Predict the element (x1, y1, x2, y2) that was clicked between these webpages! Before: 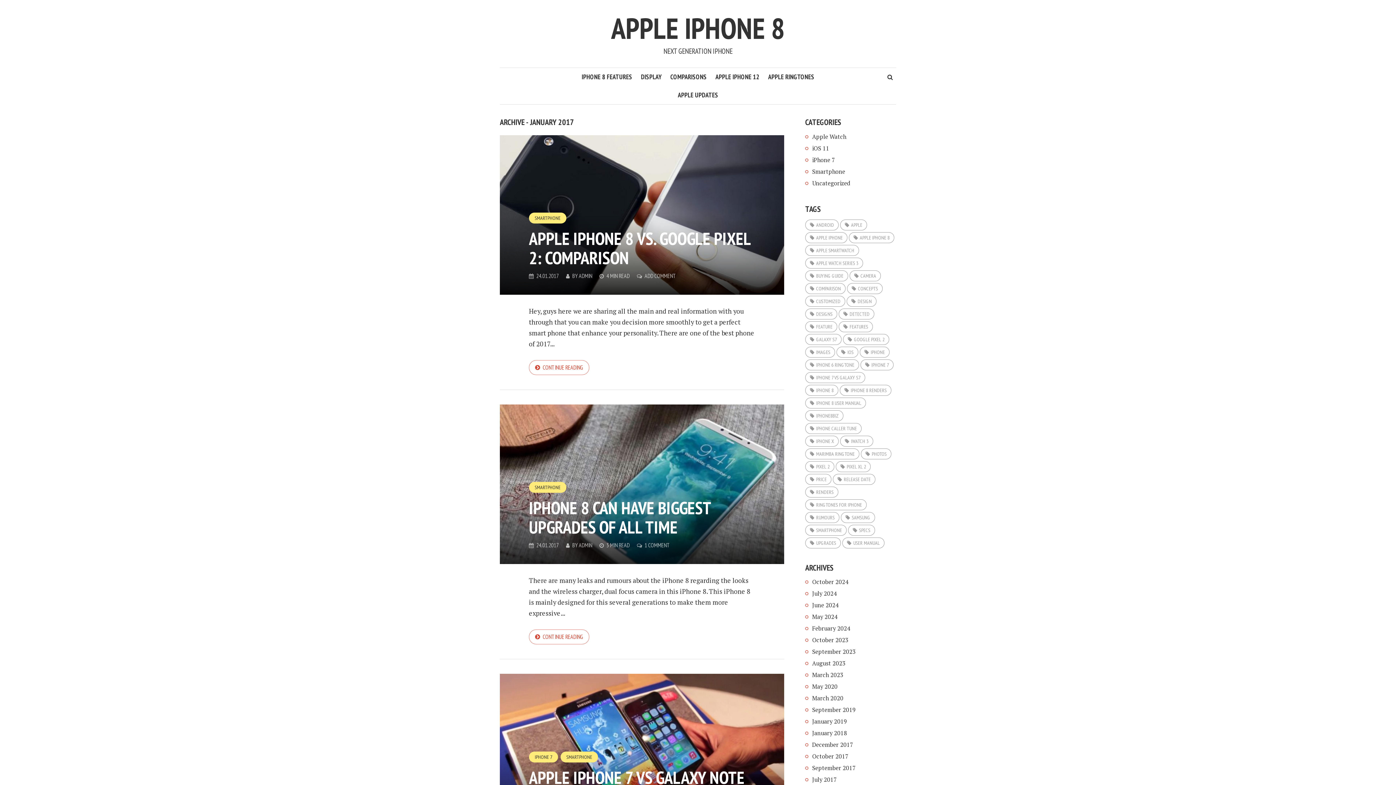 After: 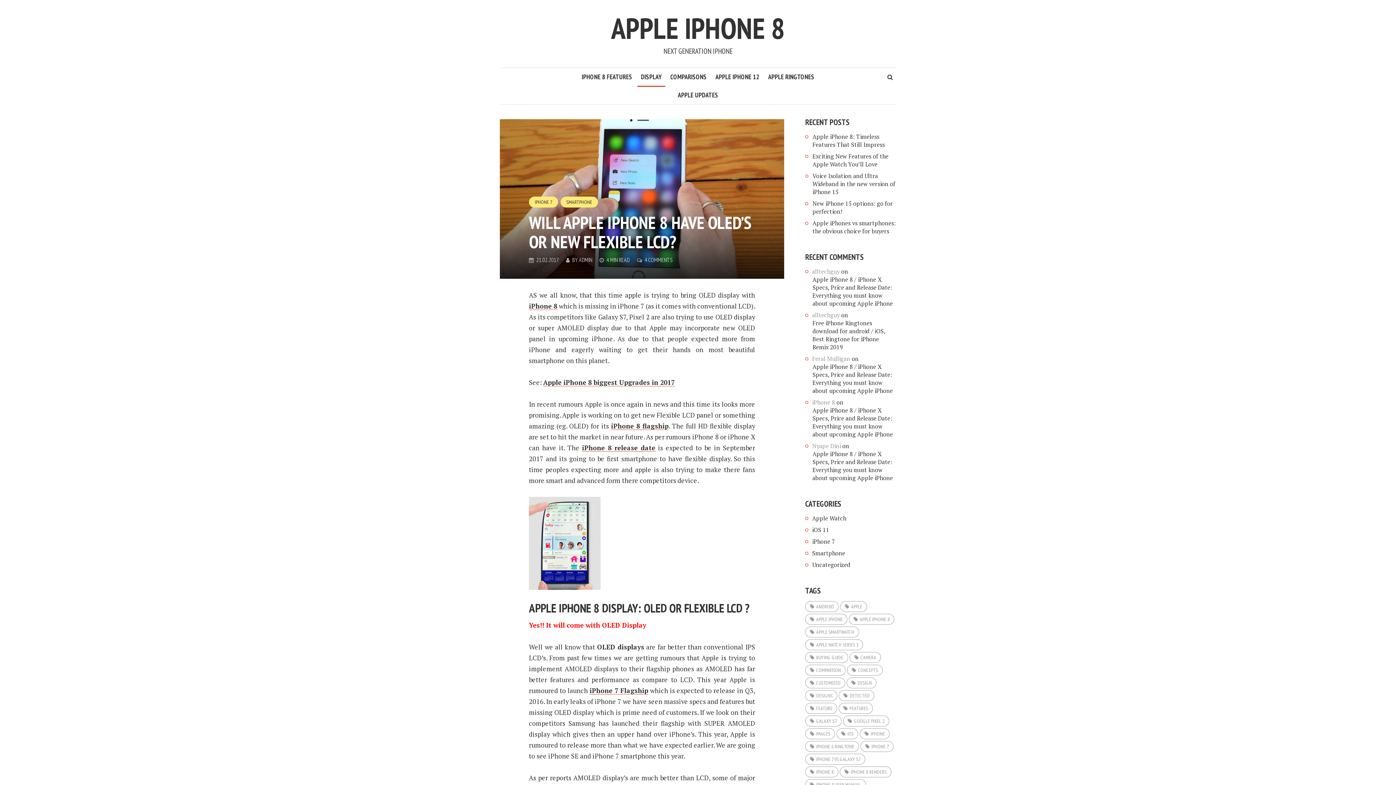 Action: label: DISPLAY bbox: (637, 68, 665, 86)